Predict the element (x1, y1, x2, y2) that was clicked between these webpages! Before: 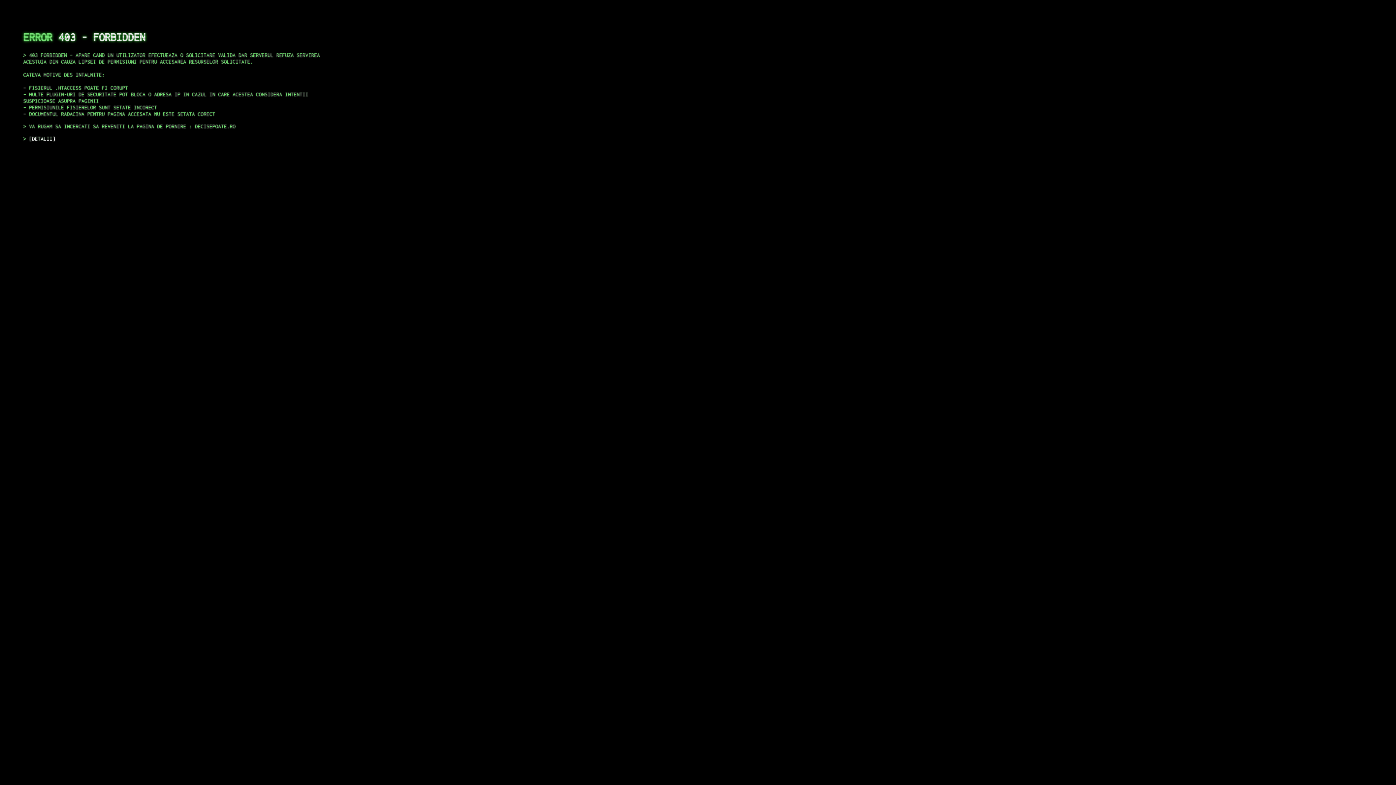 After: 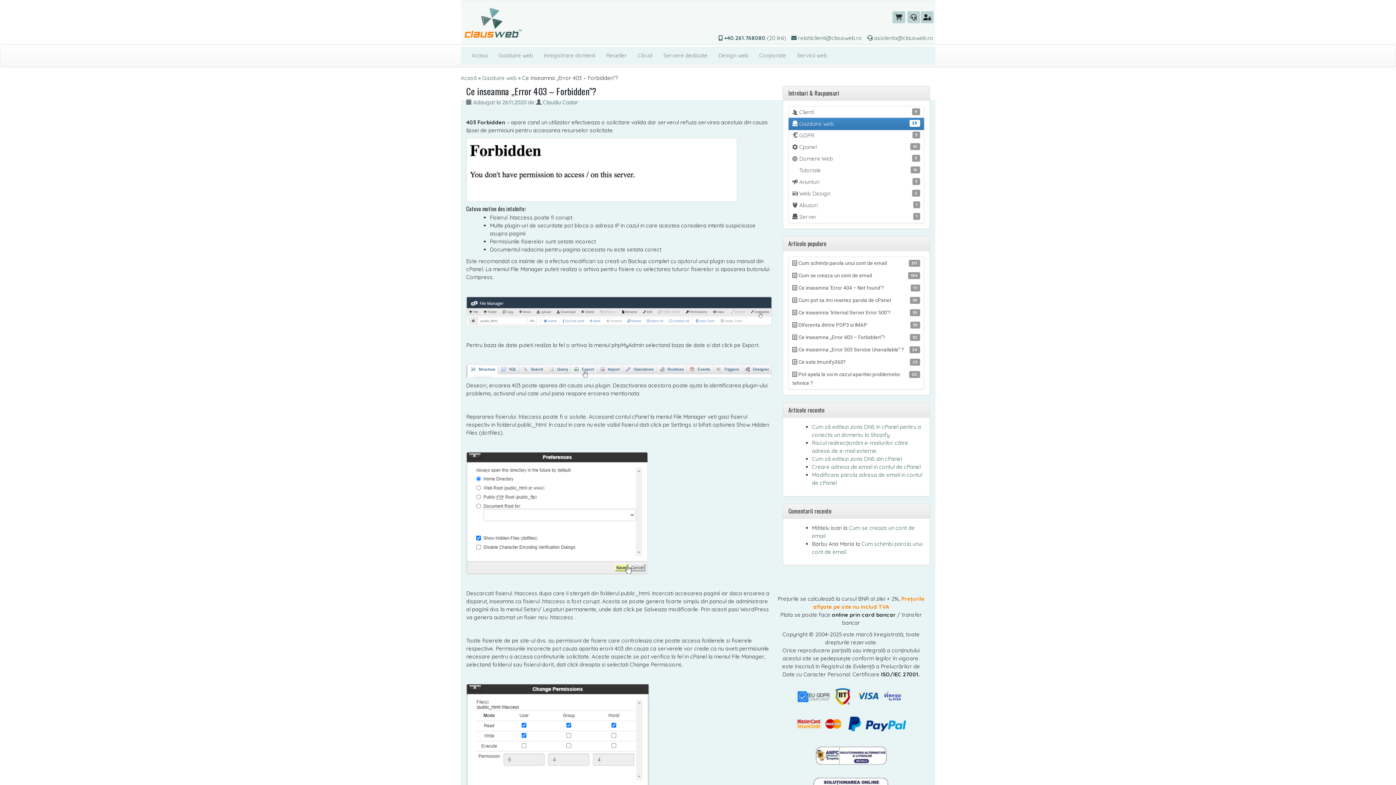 Action: label: DETALII bbox: (29, 135, 55, 141)